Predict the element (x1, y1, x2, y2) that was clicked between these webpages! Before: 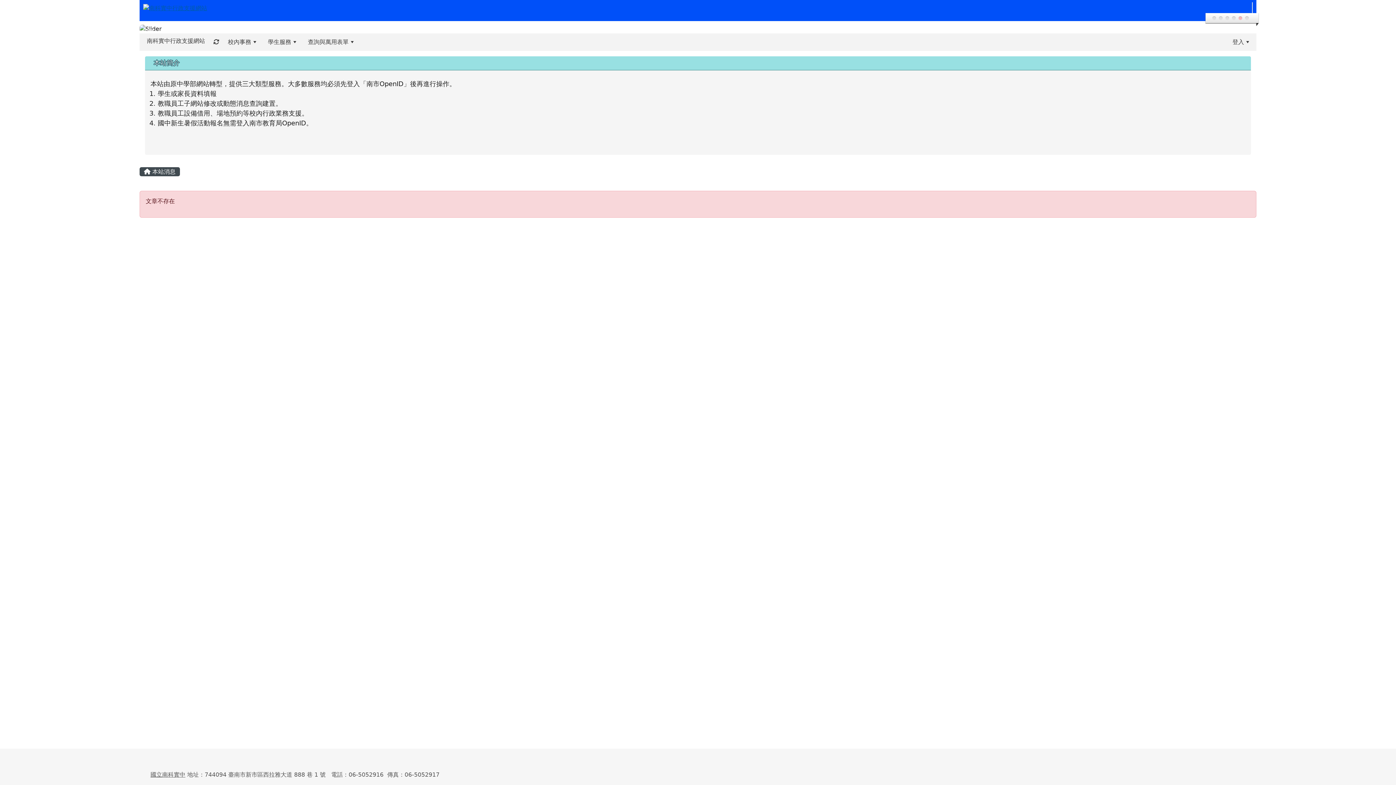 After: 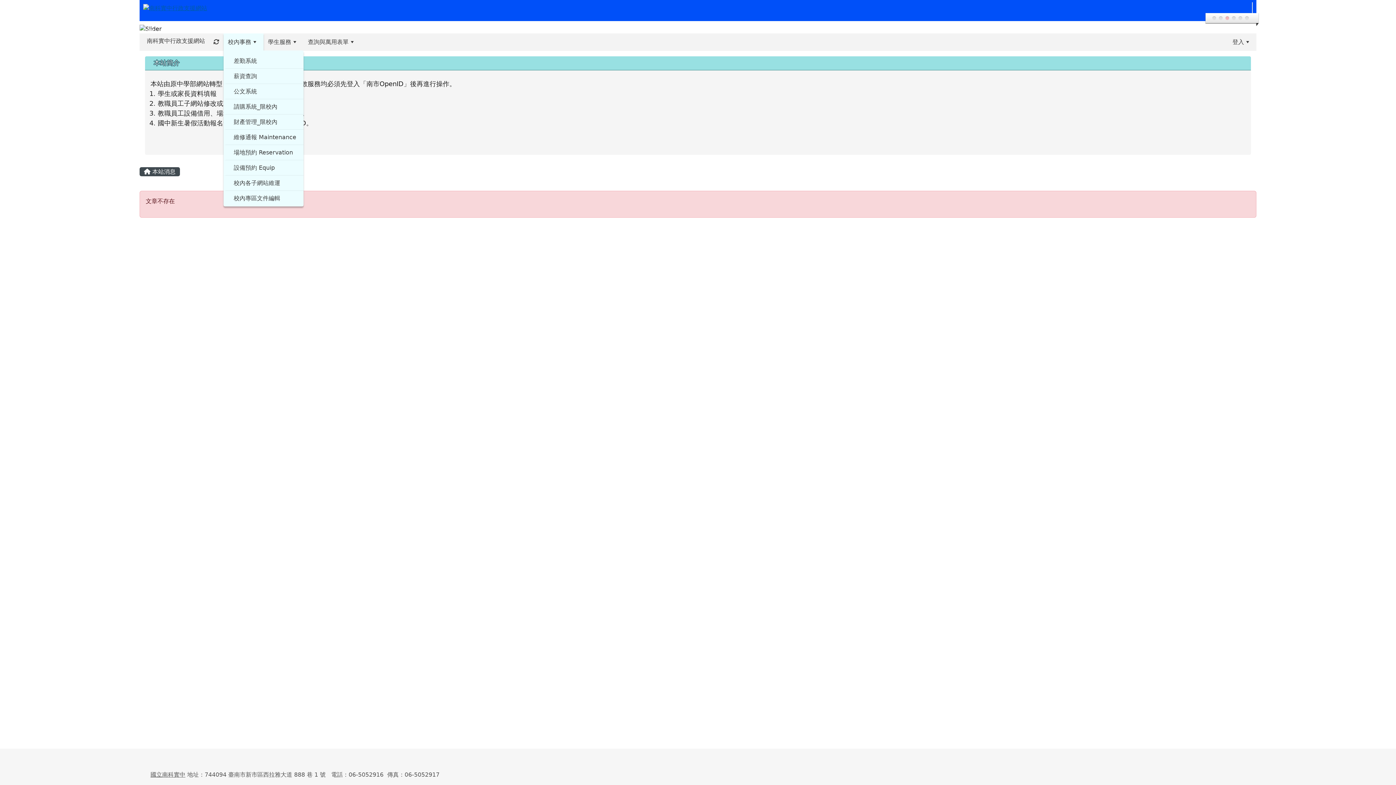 Action: label: 校內事務 bbox: (223, 33, 263, 50)